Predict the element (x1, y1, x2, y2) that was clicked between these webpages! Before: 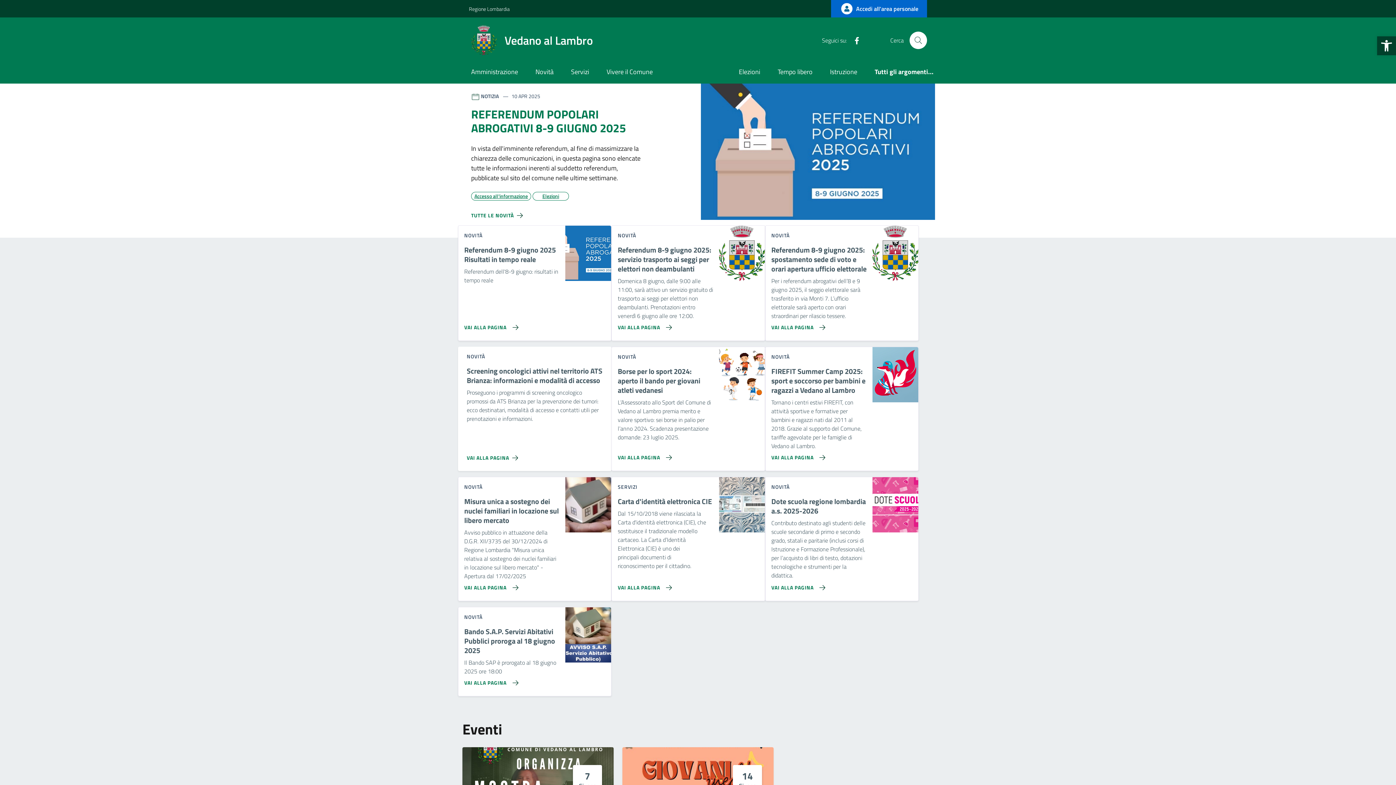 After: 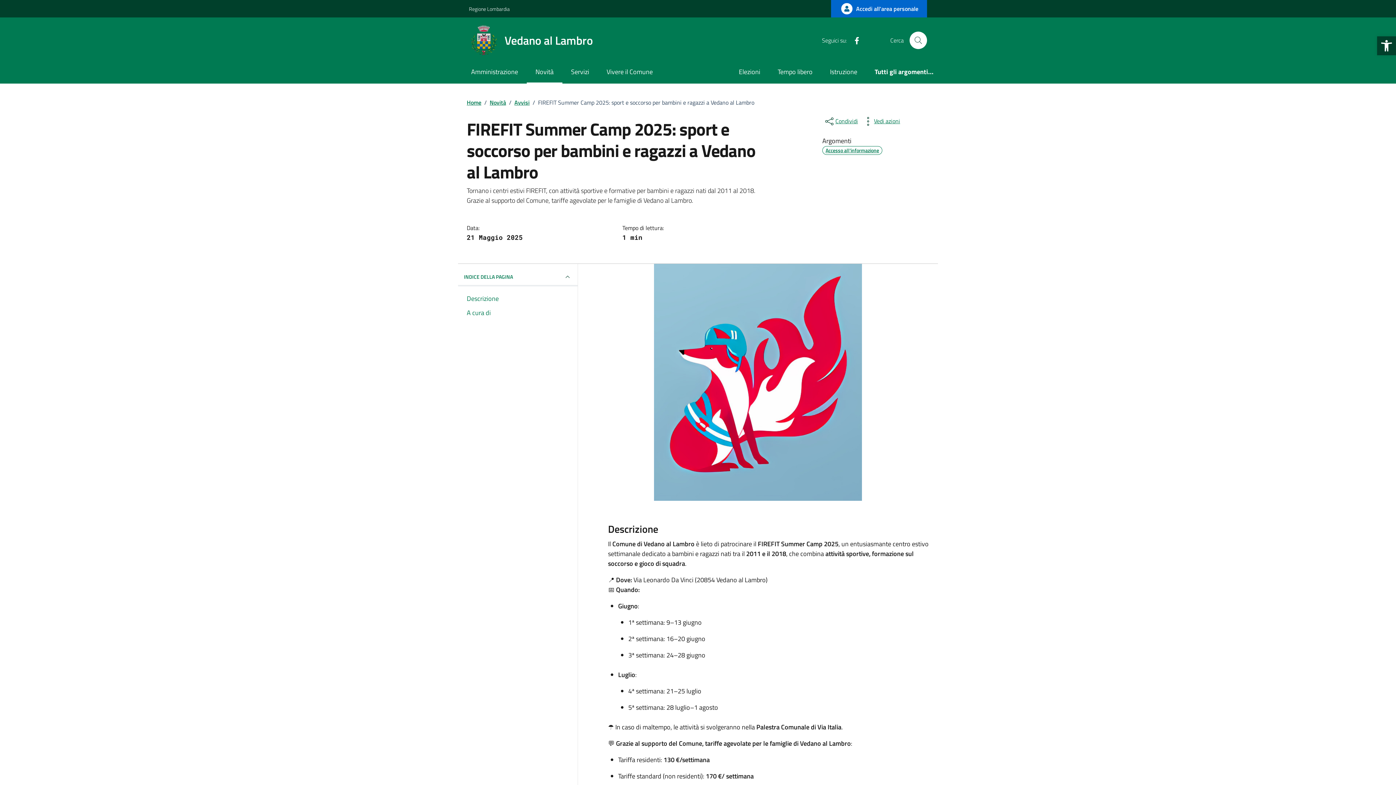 Action: bbox: (765, 447, 828, 462) label: Vai alla pagina FIREFIT Summer Camp 2025: sport e soccorso per bambini e ragazzi a Vedano al Lambro